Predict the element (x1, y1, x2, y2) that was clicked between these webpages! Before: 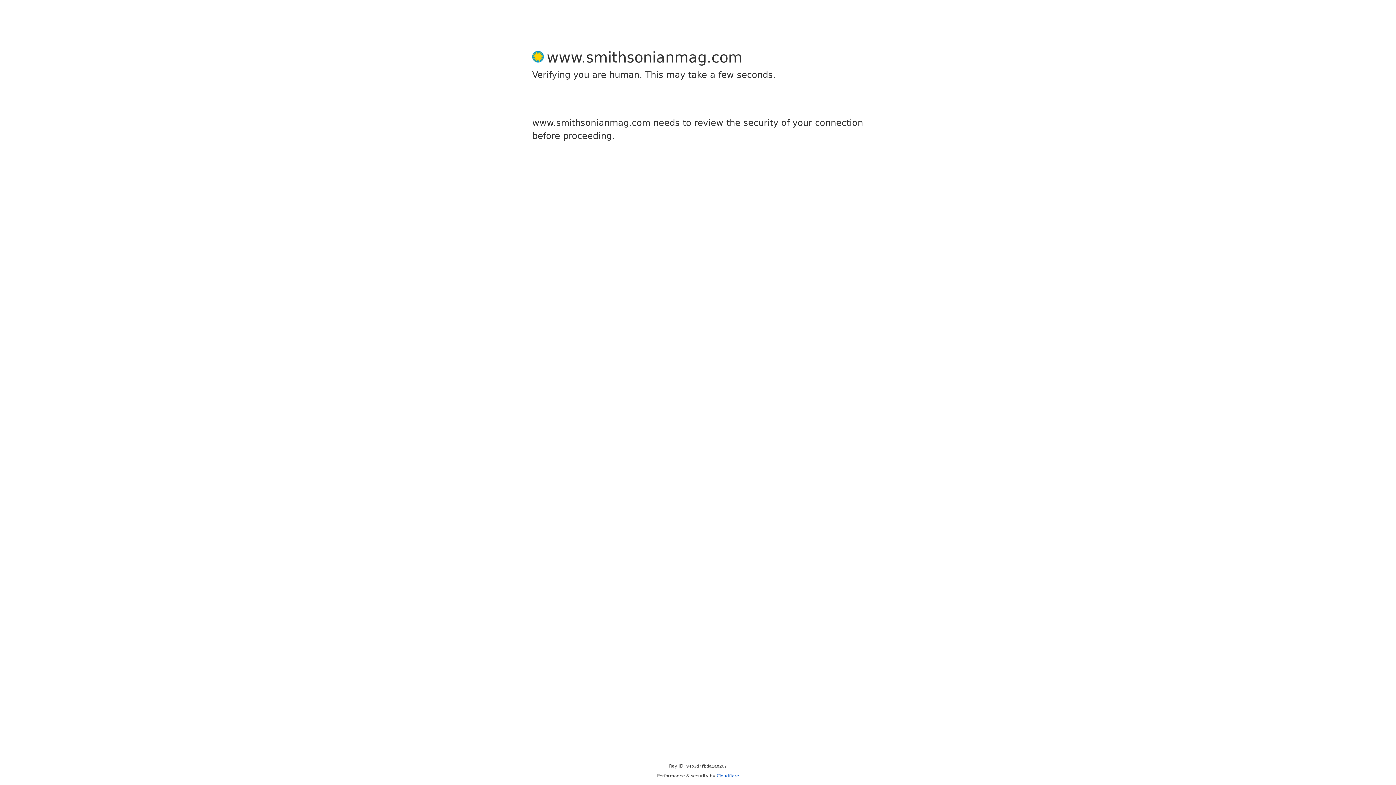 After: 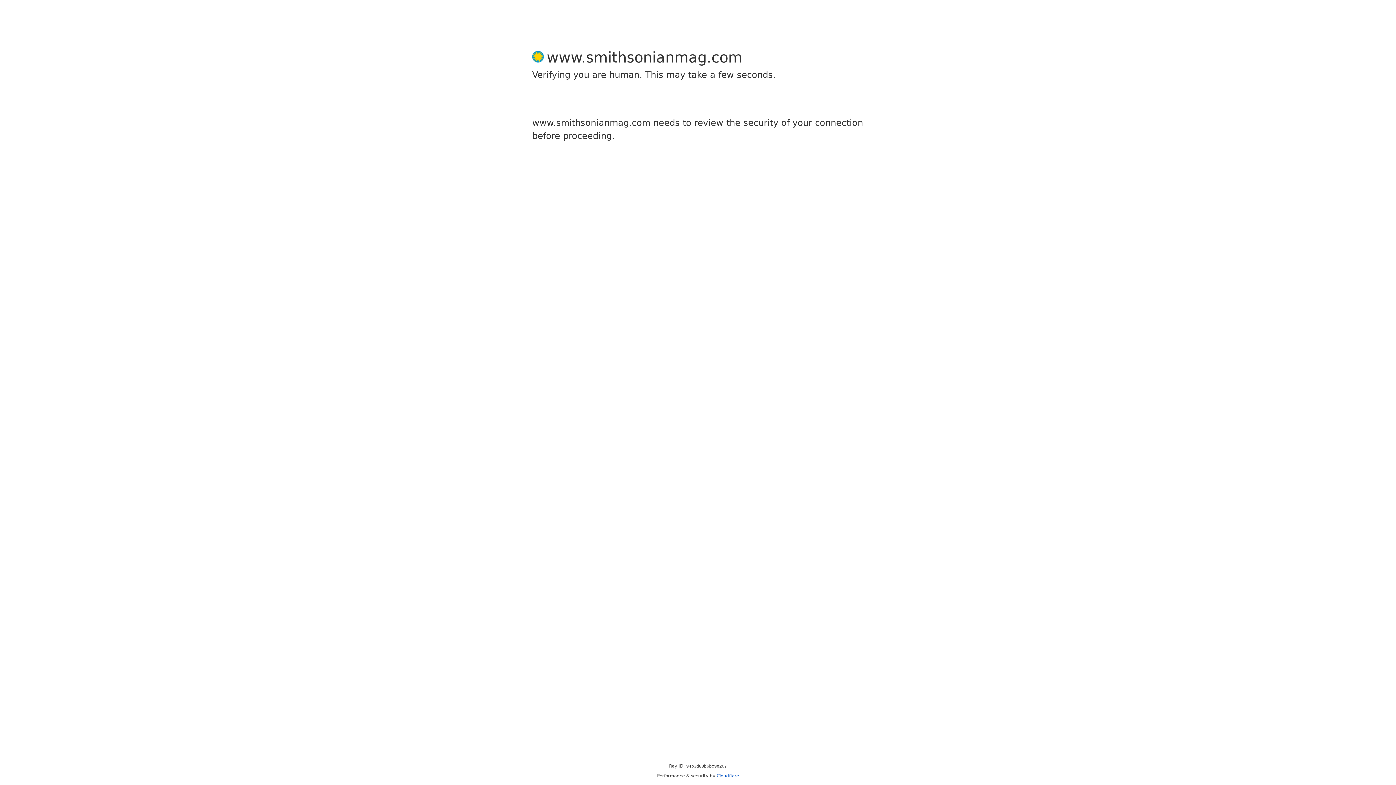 Action: bbox: (716, 773, 739, 778) label: Cloudflare